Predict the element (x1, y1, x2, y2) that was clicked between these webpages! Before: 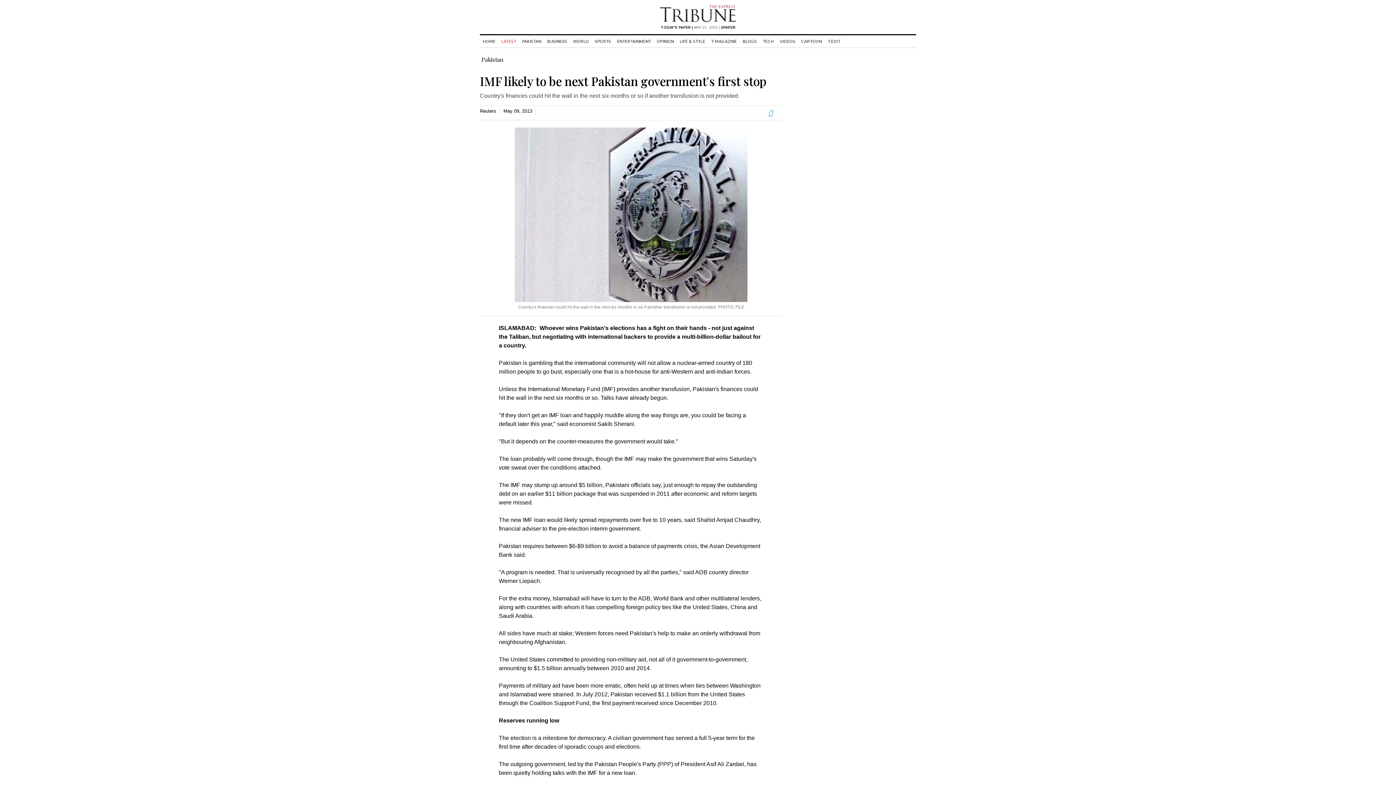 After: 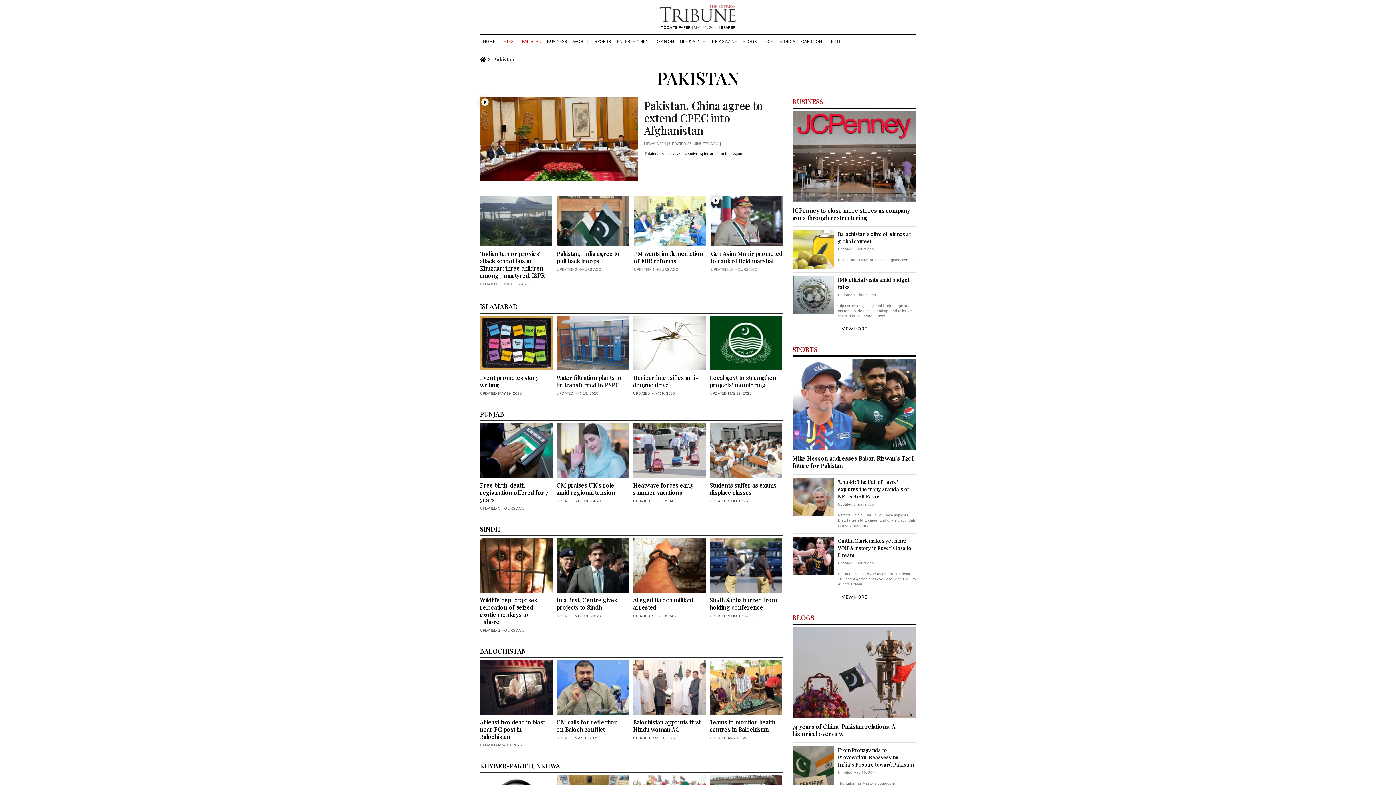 Action: bbox: (519, 38, 544, 44) label: PAKISTAN